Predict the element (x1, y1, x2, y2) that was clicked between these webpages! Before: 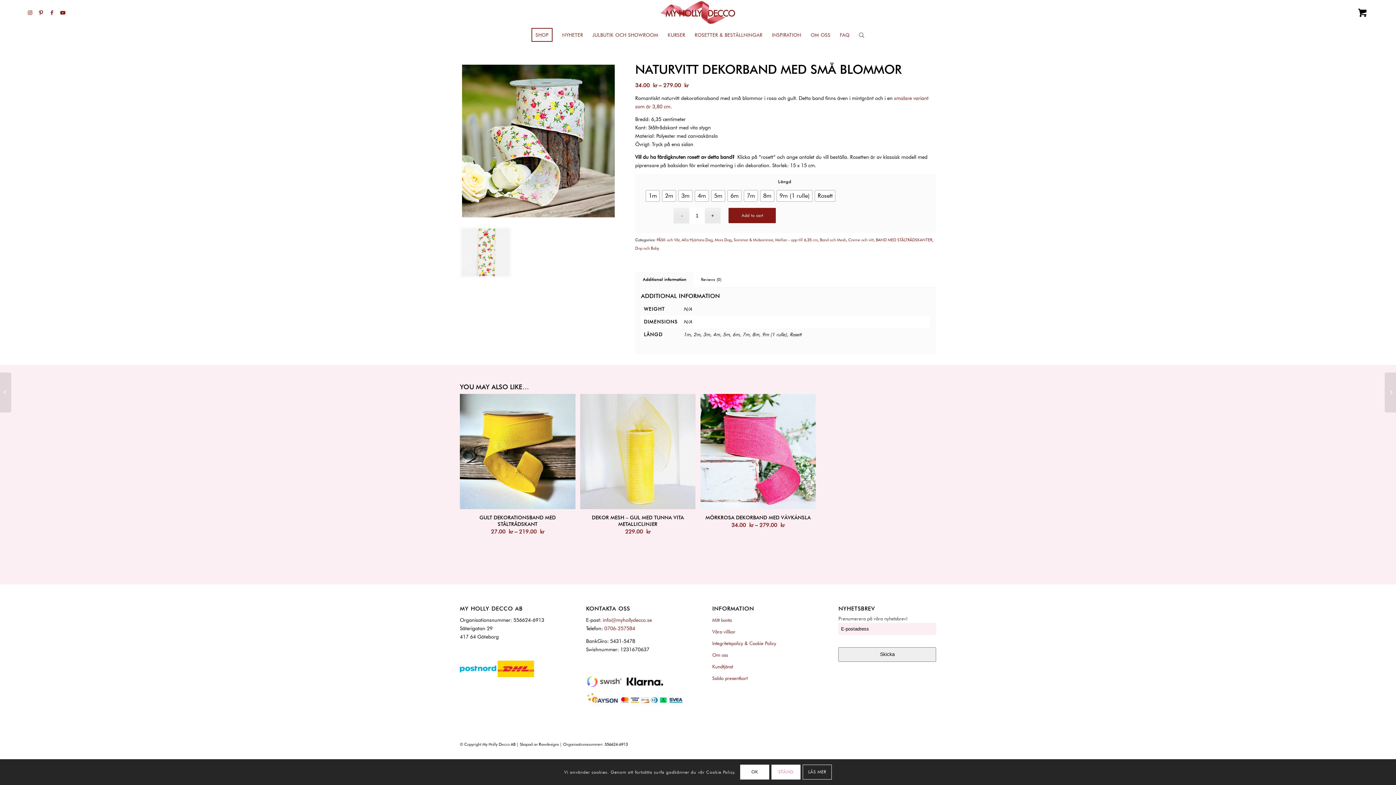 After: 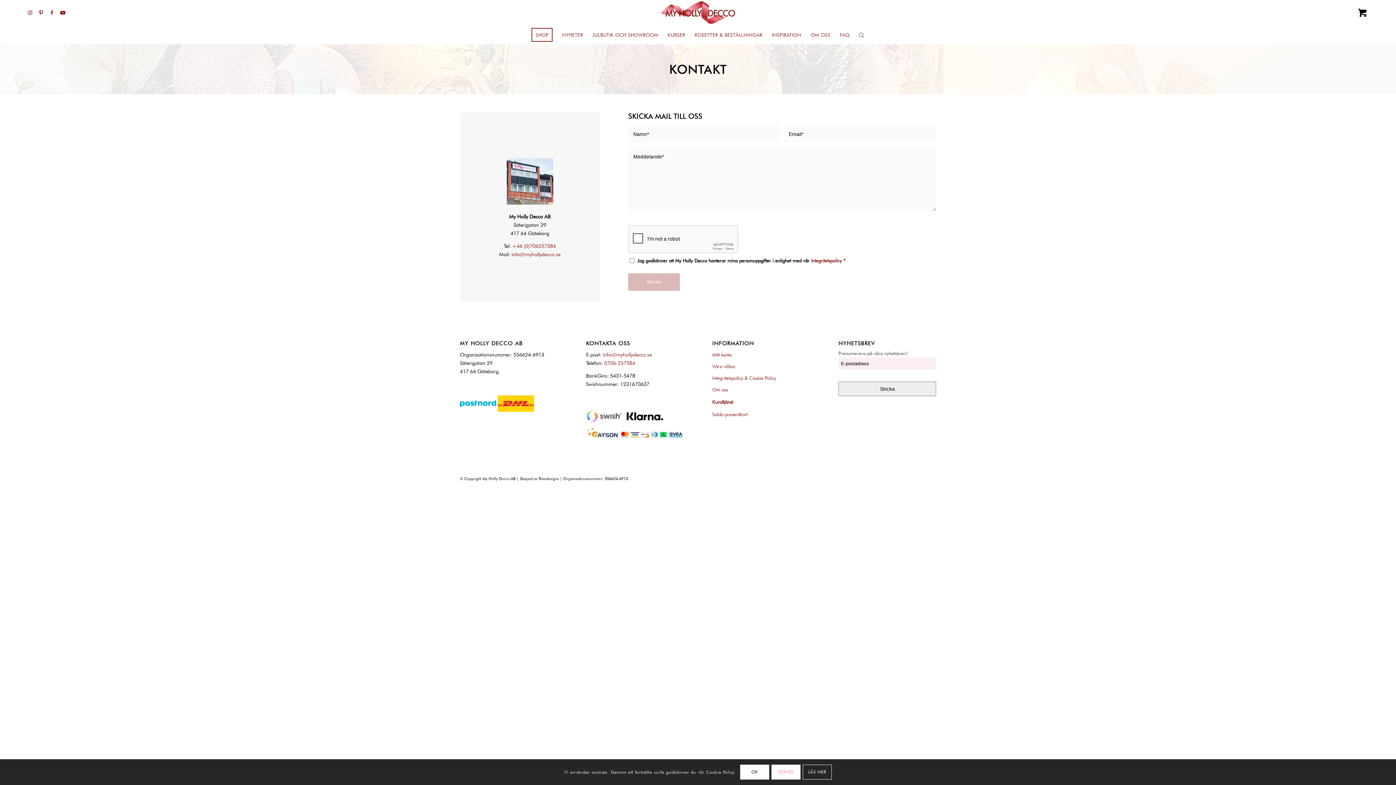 Action: bbox: (712, 661, 810, 673) label: Kundtjänst